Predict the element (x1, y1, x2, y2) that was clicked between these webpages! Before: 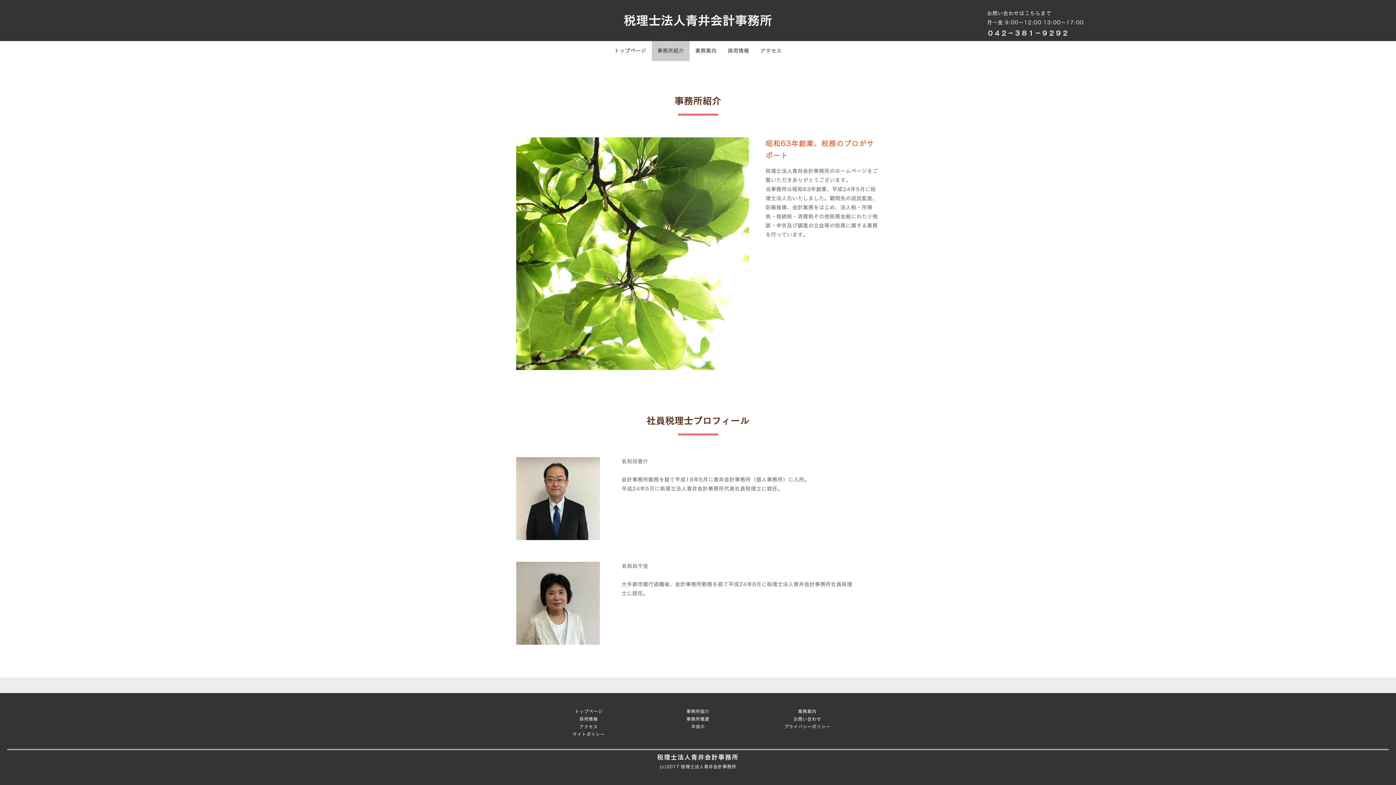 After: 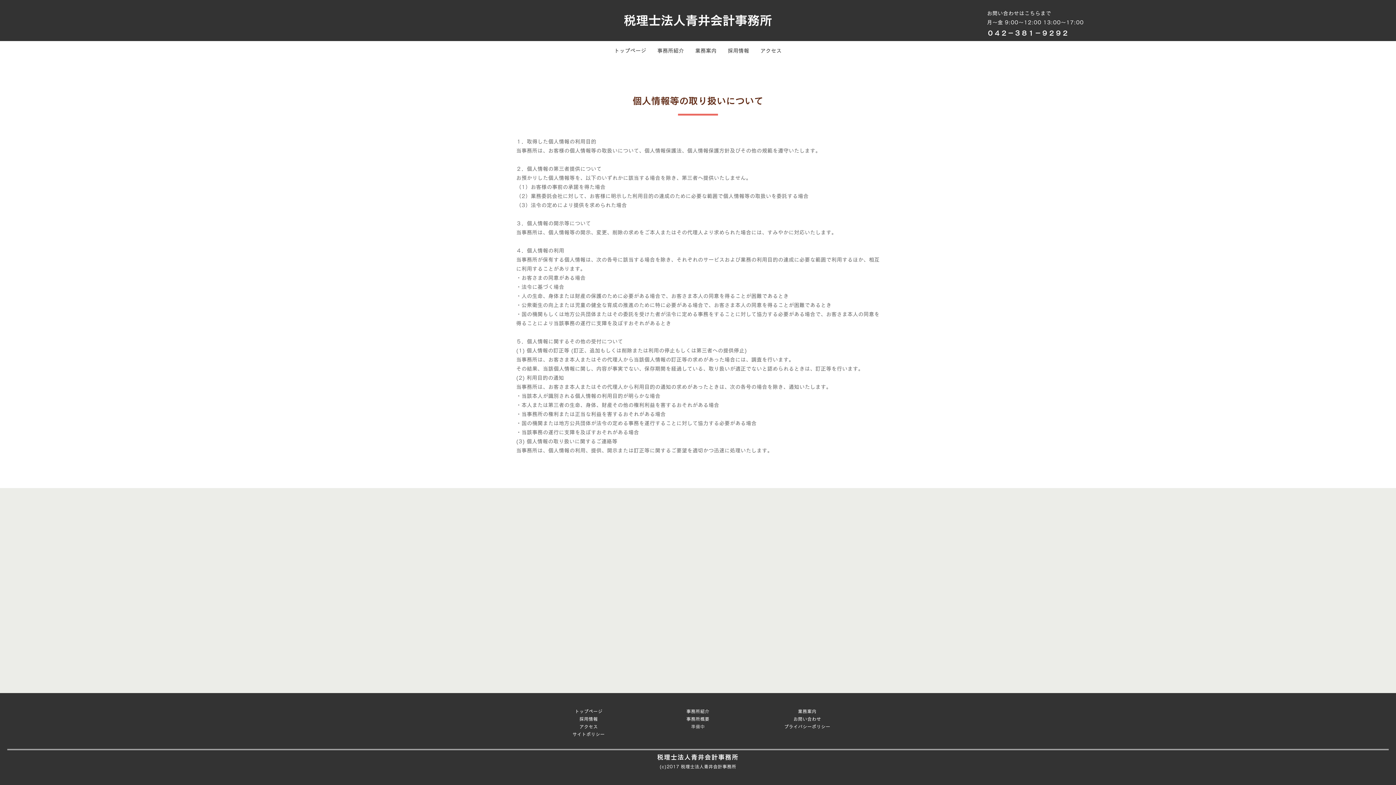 Action: bbox: (752, 723, 862, 730) label: プライバシーポリシー